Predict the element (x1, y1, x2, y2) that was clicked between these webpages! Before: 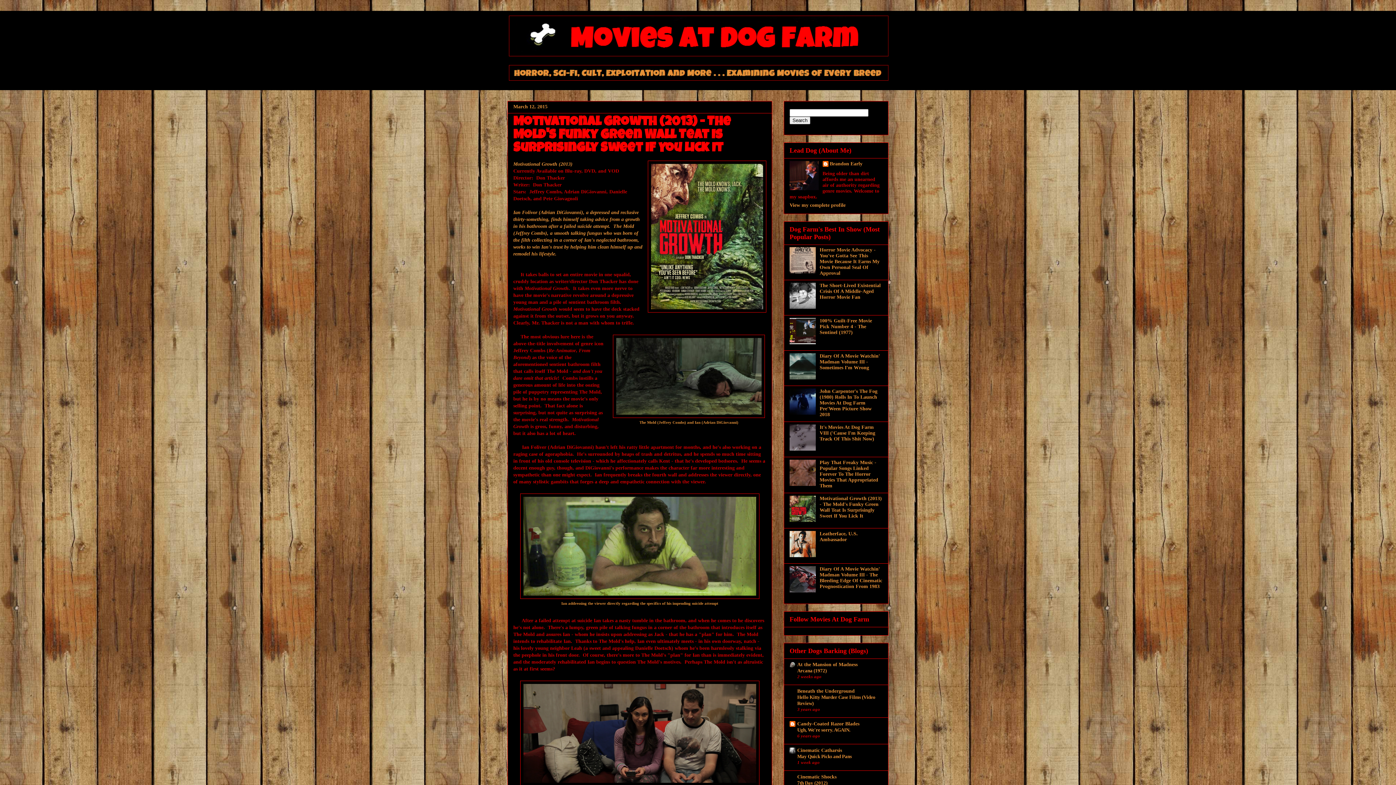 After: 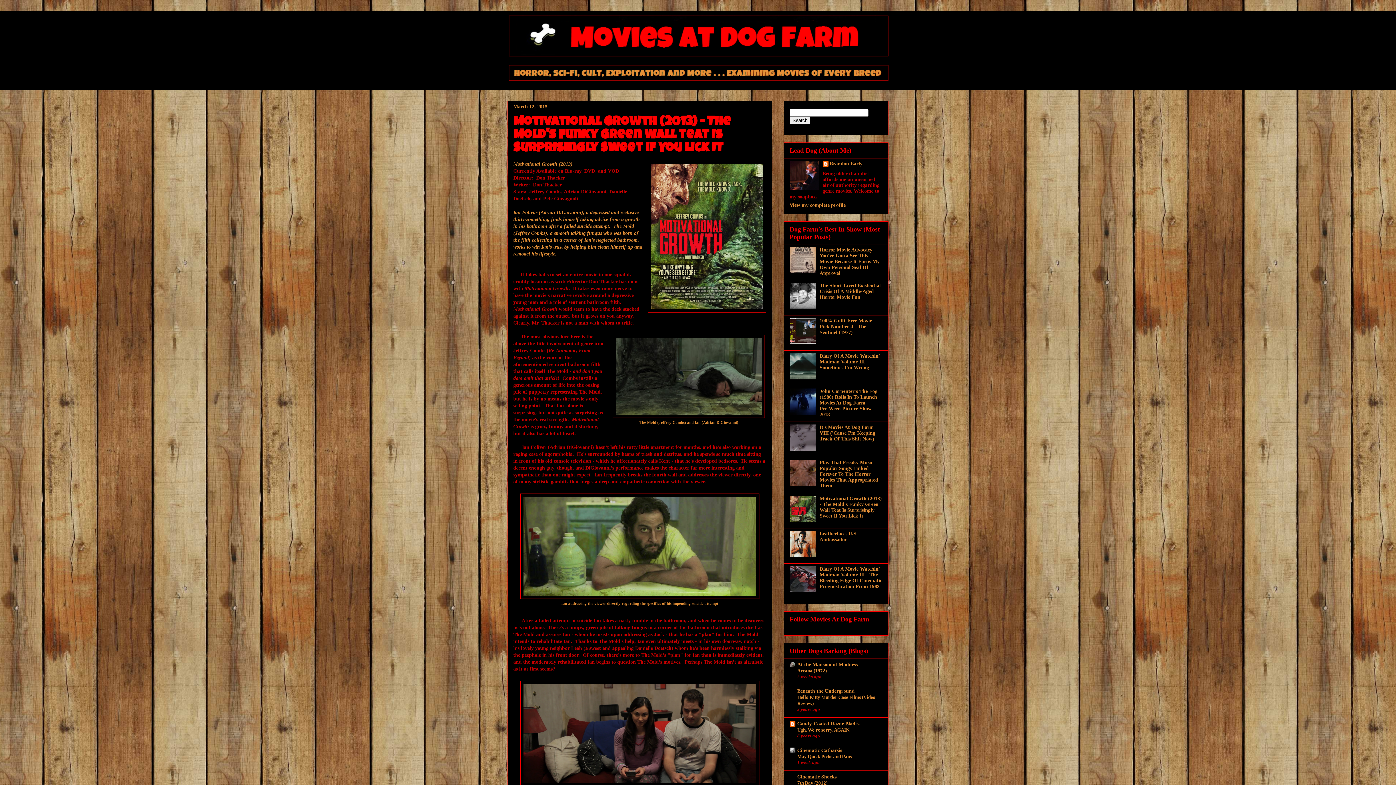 Action: bbox: (789, 410, 818, 416)